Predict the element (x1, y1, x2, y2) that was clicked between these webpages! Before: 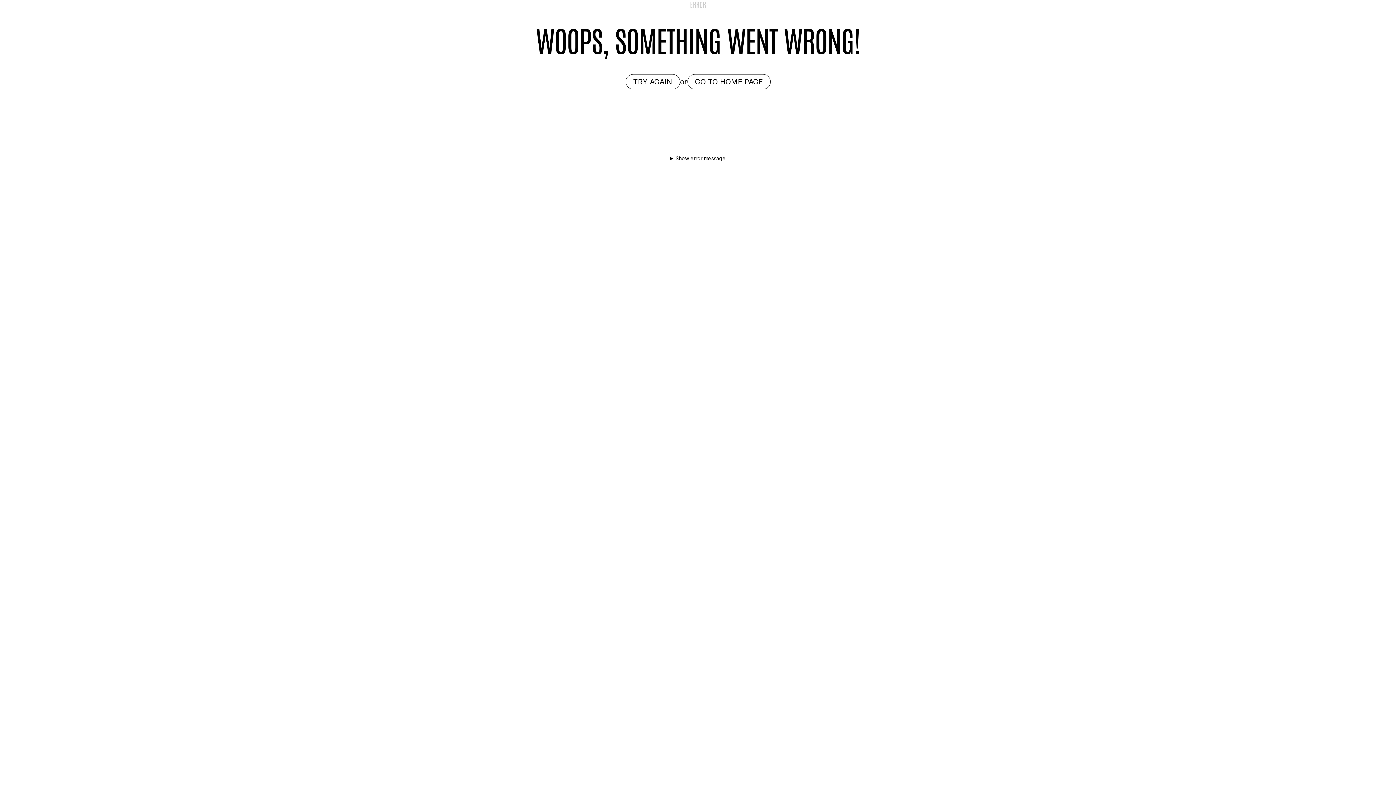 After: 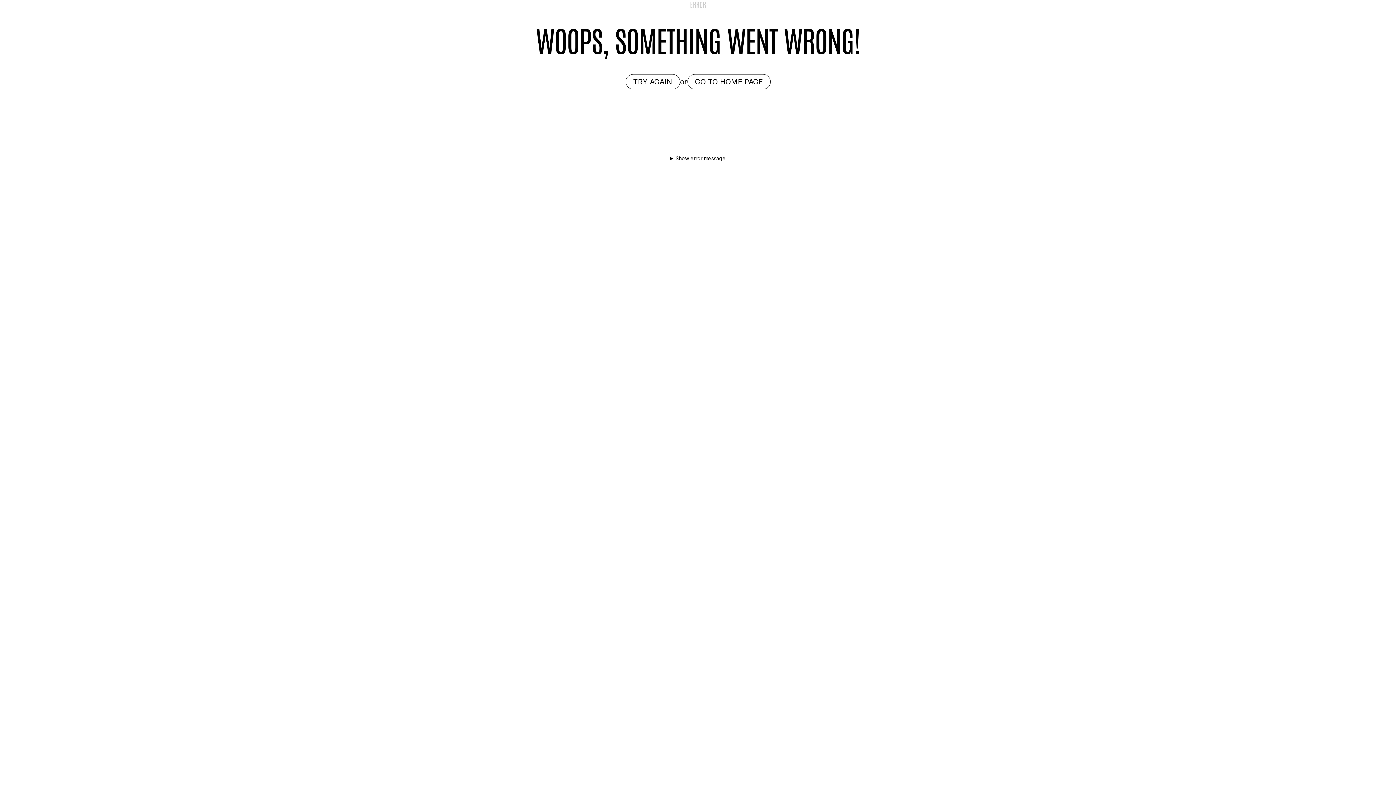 Action: bbox: (625, 74, 680, 89) label: TRY AGAIN